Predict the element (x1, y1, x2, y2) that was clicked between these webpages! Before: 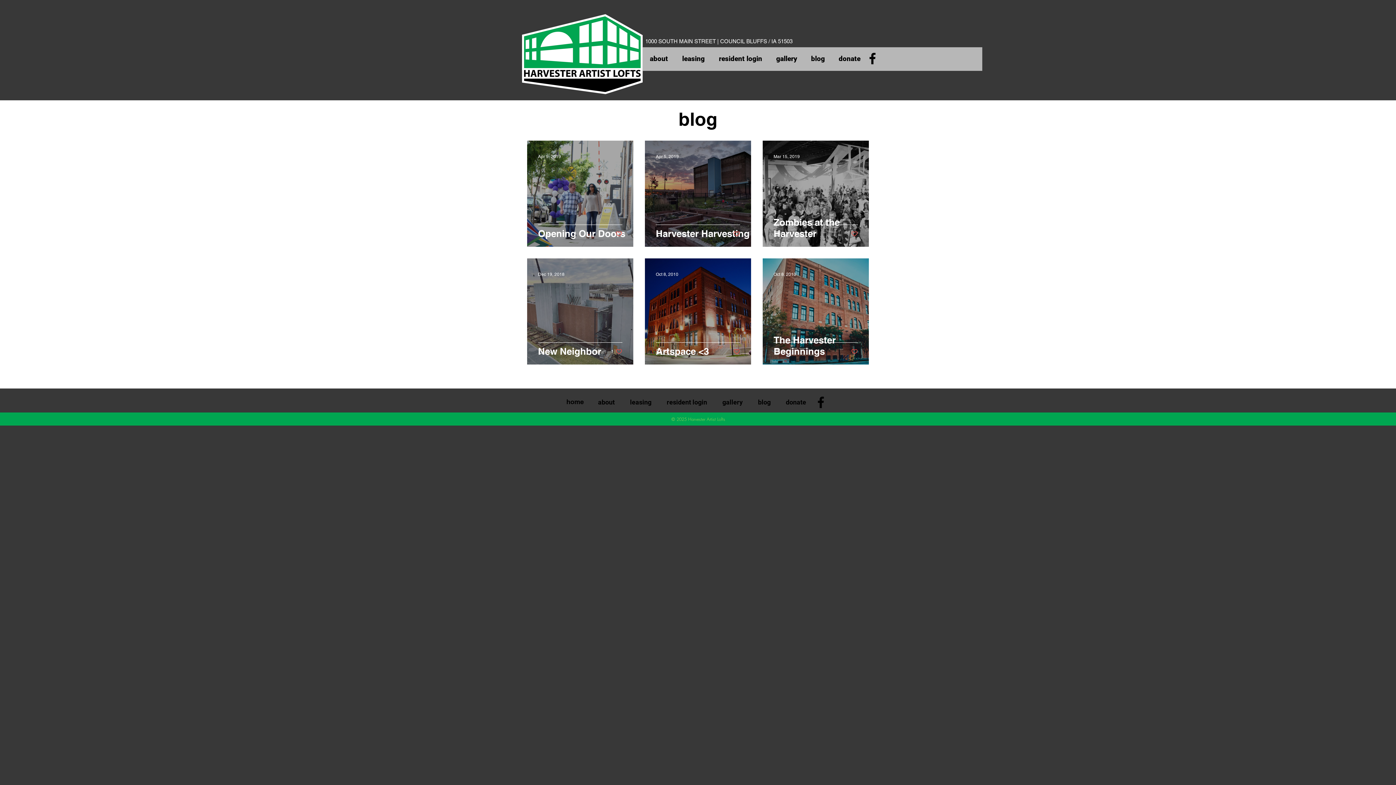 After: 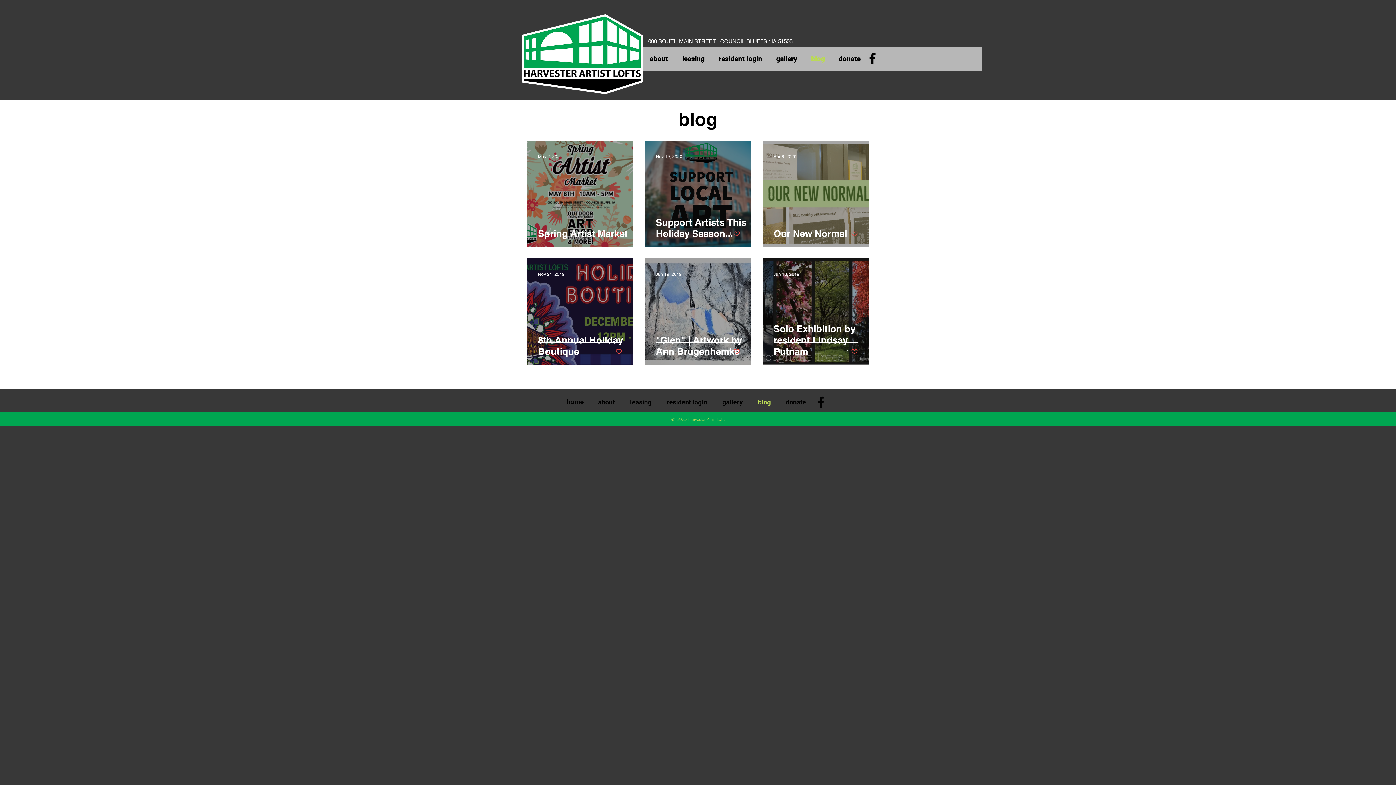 Action: label: blog bbox: (750, 393, 778, 411)